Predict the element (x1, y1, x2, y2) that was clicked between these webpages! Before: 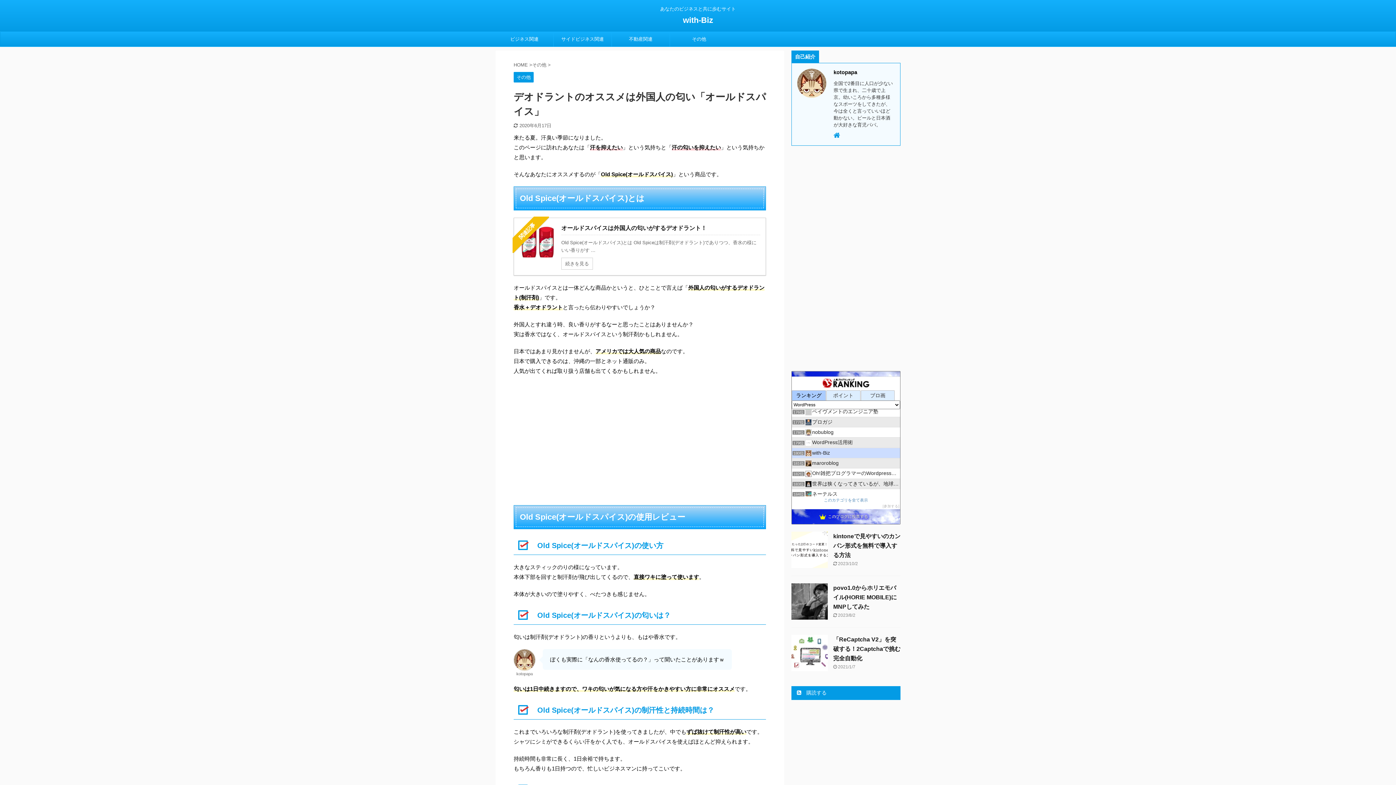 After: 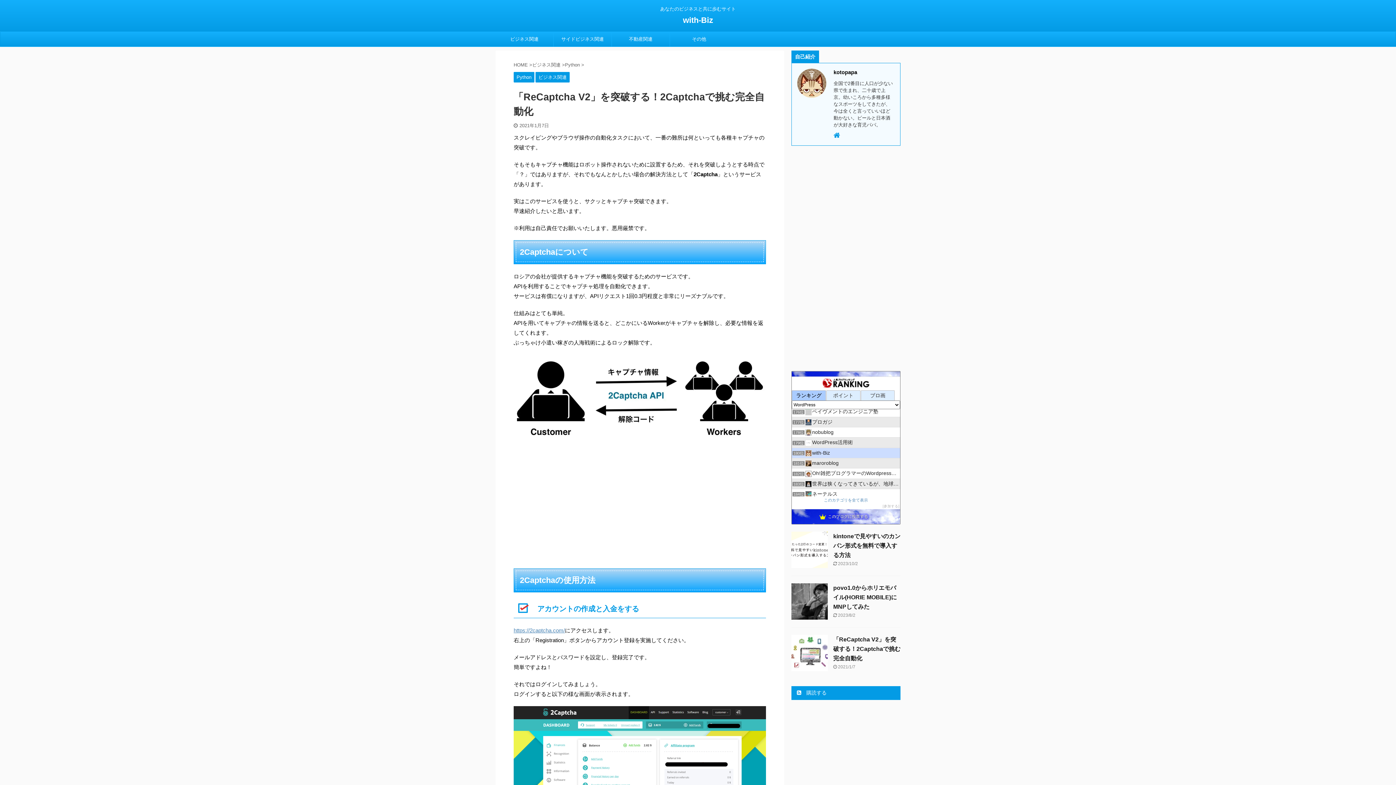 Action: label: 「ReCaptcha V2」を突破する！2Captchaで挑む完全自動化 bbox: (833, 636, 900, 661)